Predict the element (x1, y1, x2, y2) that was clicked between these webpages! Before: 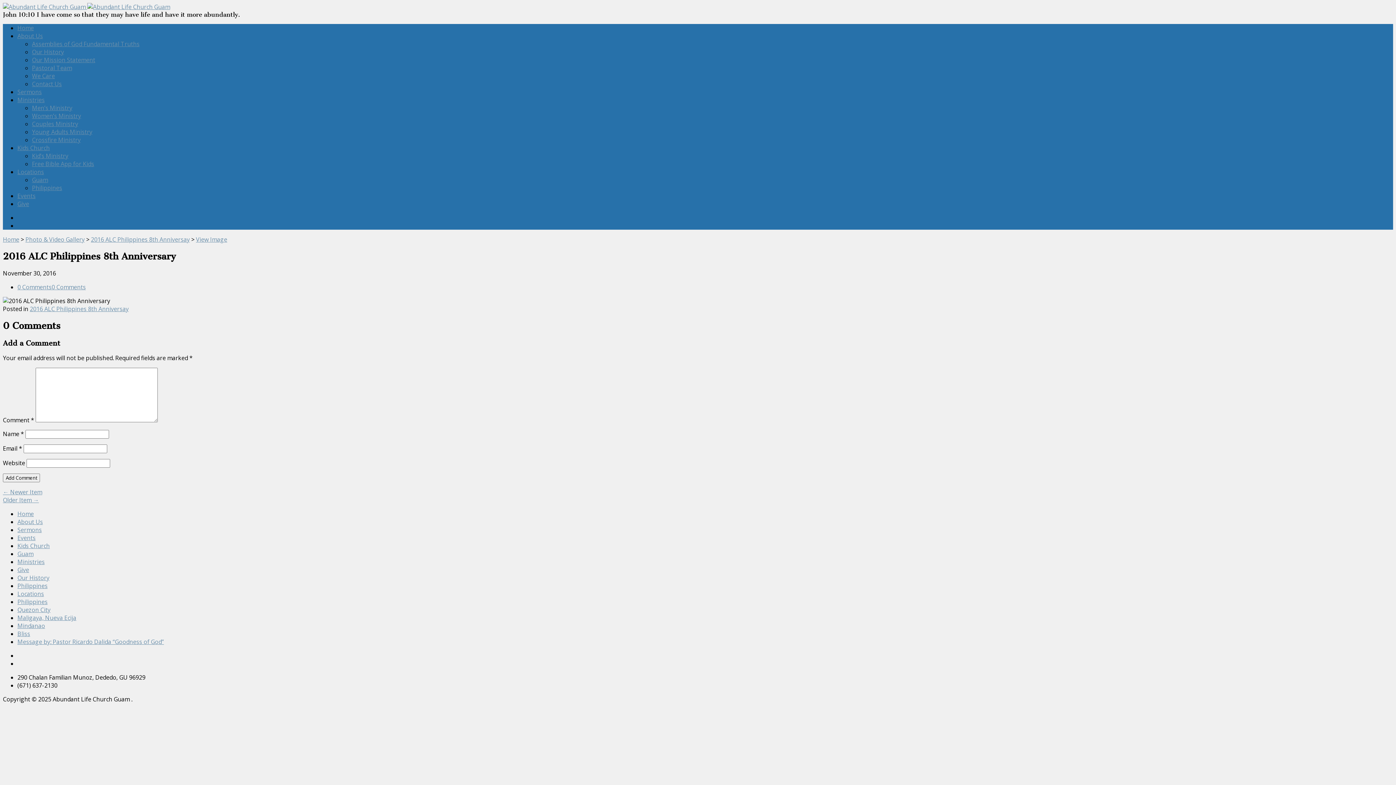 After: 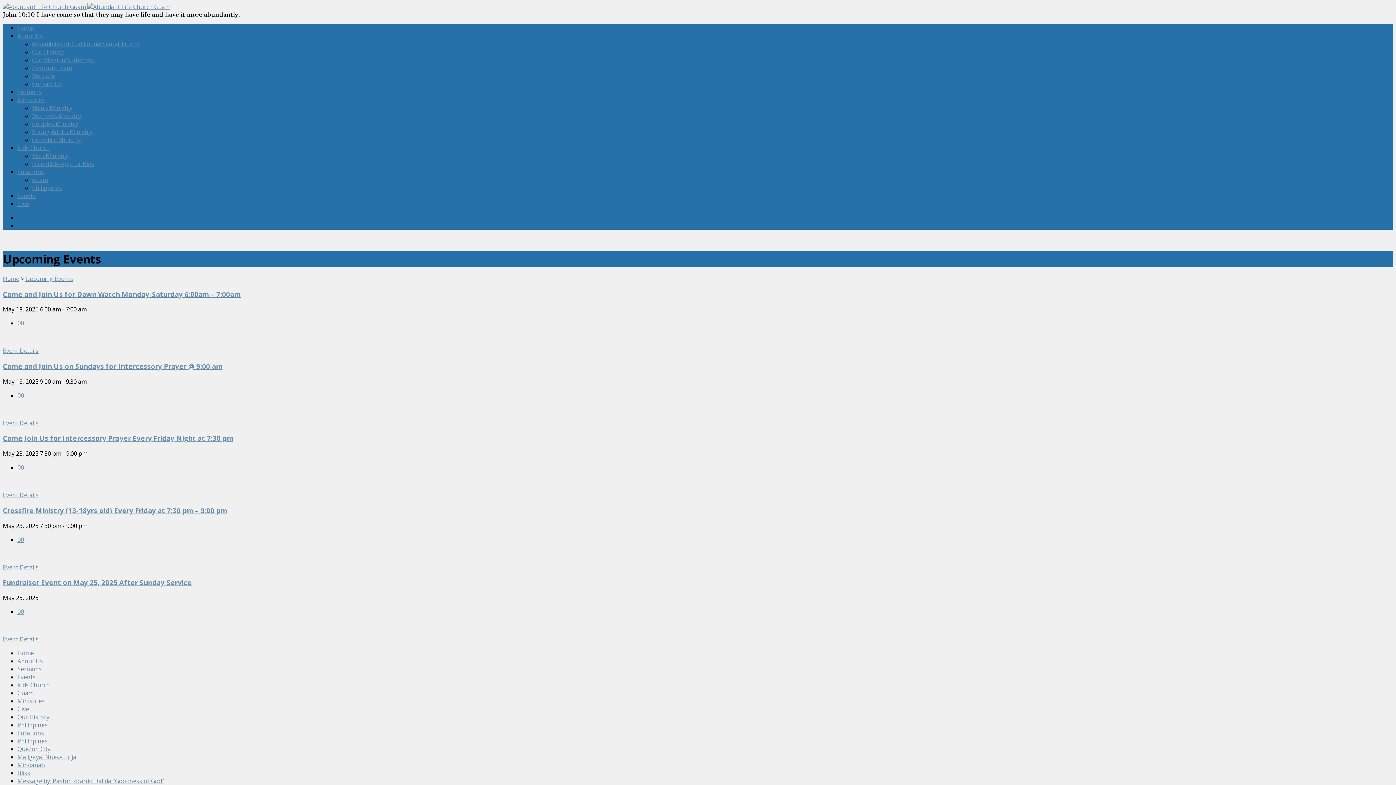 Action: bbox: (17, 534, 35, 542) label: Events